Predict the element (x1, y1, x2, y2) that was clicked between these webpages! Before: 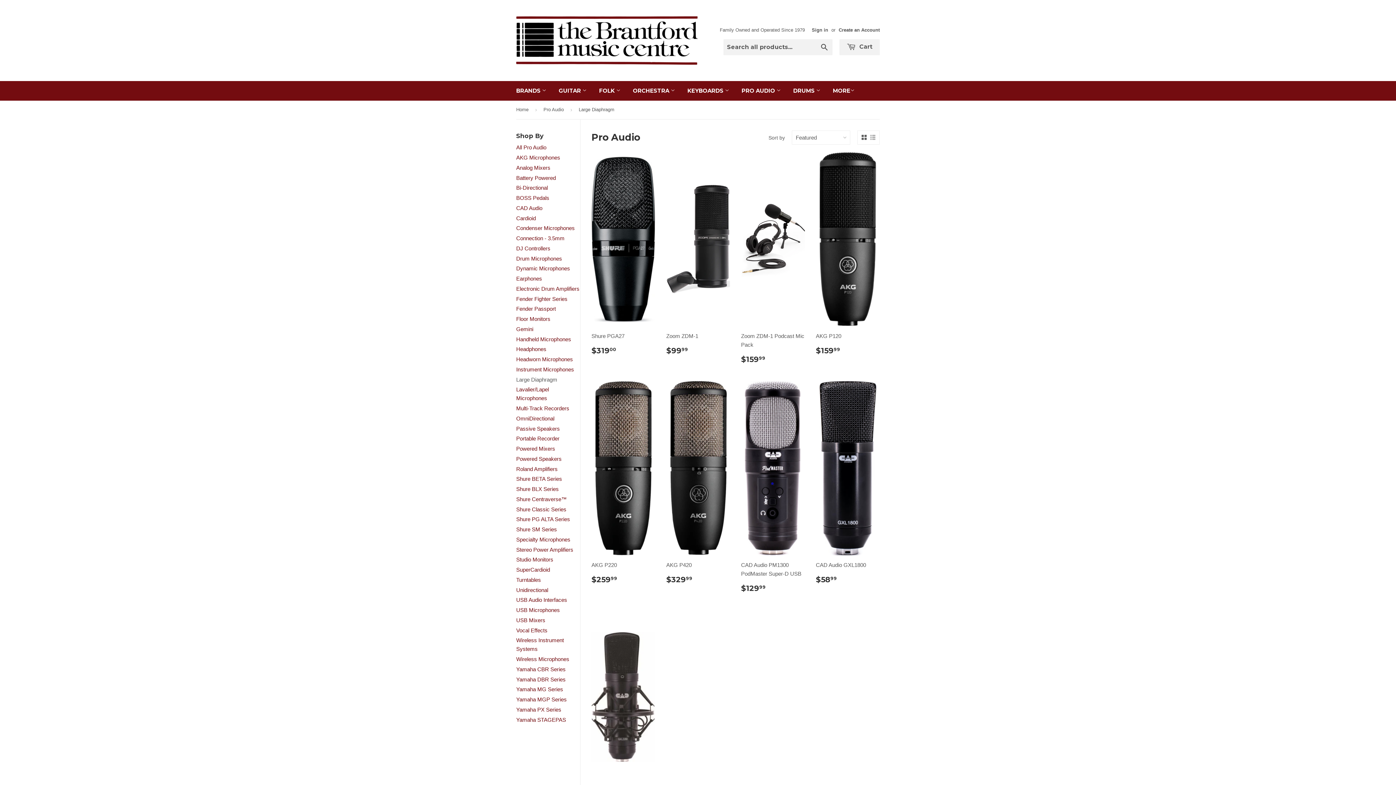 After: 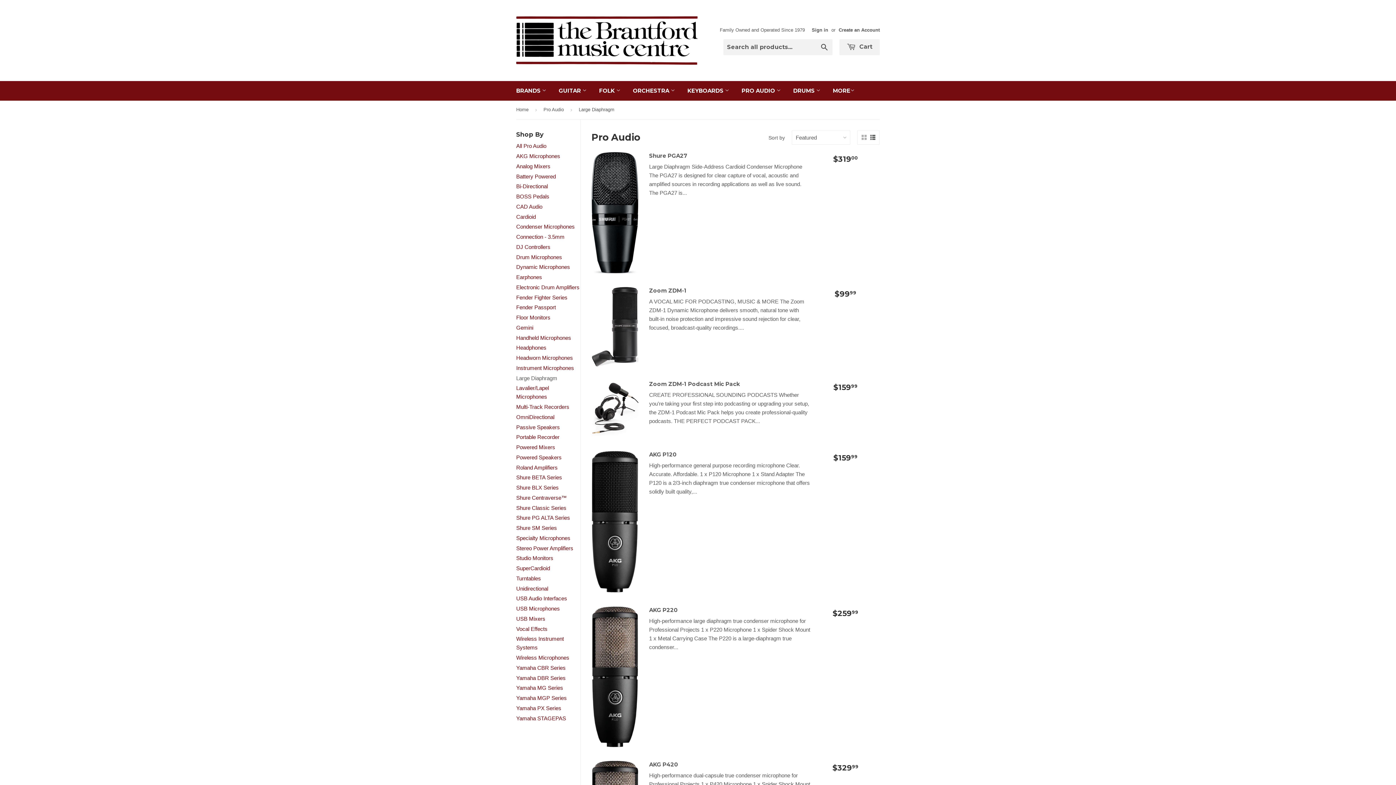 Action: bbox: (870, 134, 875, 140)